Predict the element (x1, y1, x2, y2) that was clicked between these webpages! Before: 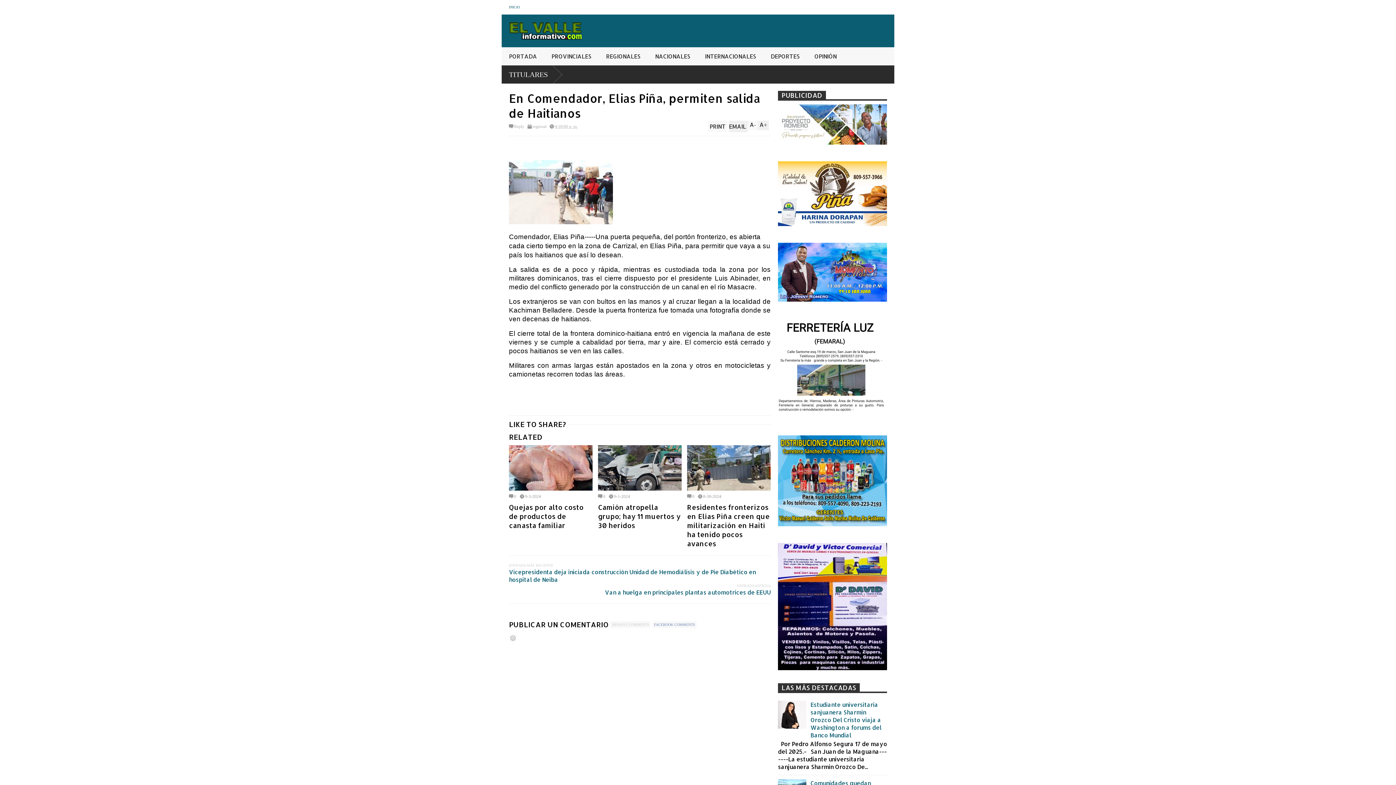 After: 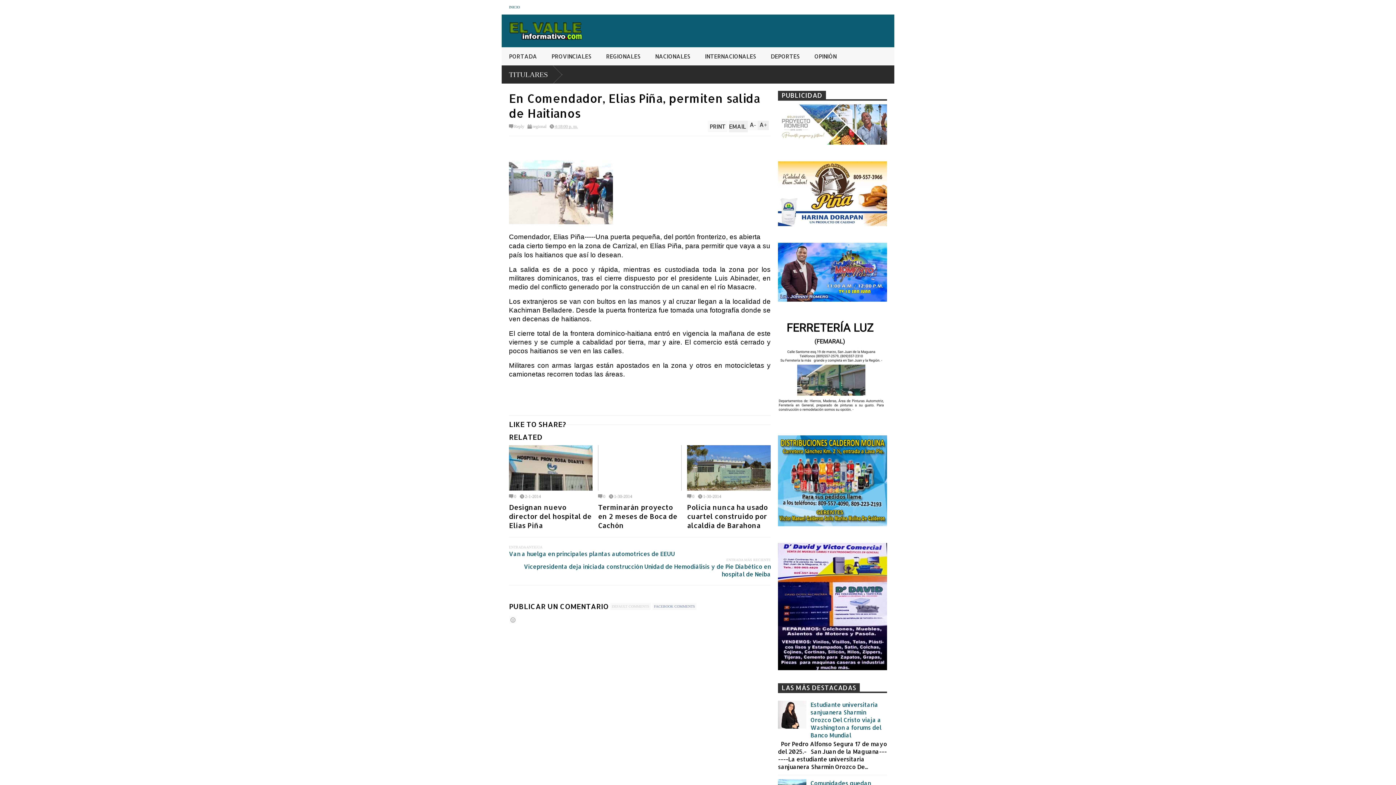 Action: label: 4:18:00 p. m. bbox: (554, 124, 577, 129)